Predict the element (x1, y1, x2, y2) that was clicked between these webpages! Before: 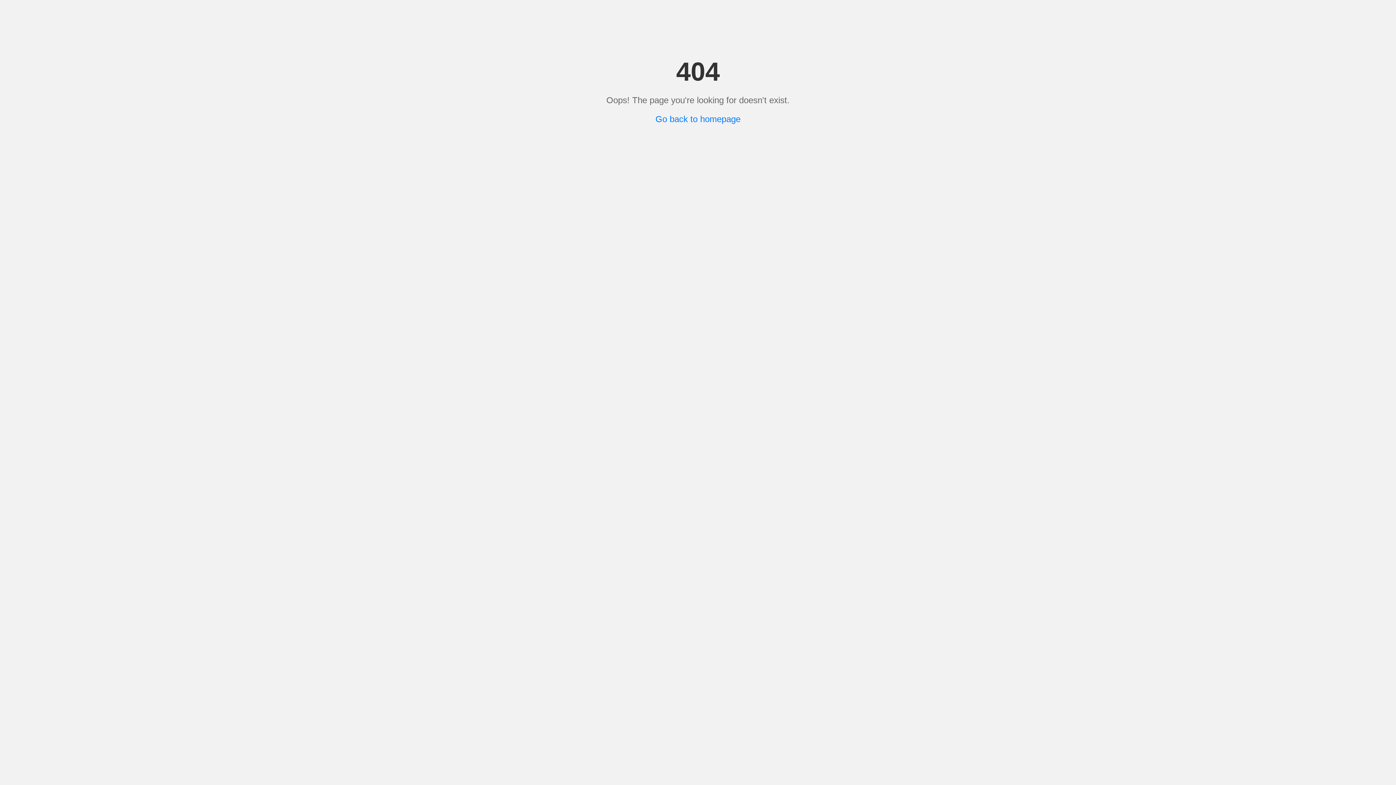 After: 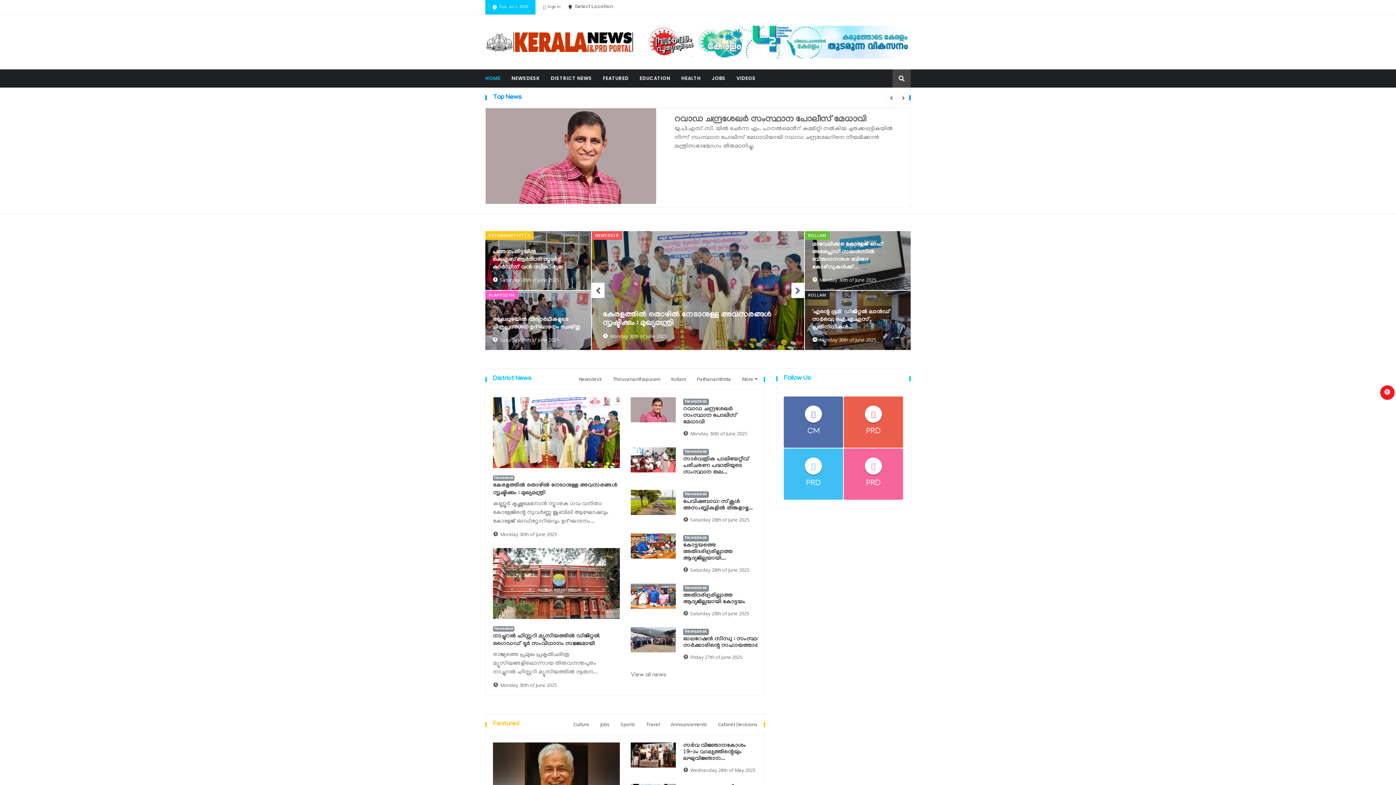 Action: bbox: (655, 114, 740, 124) label: Go back to homepage